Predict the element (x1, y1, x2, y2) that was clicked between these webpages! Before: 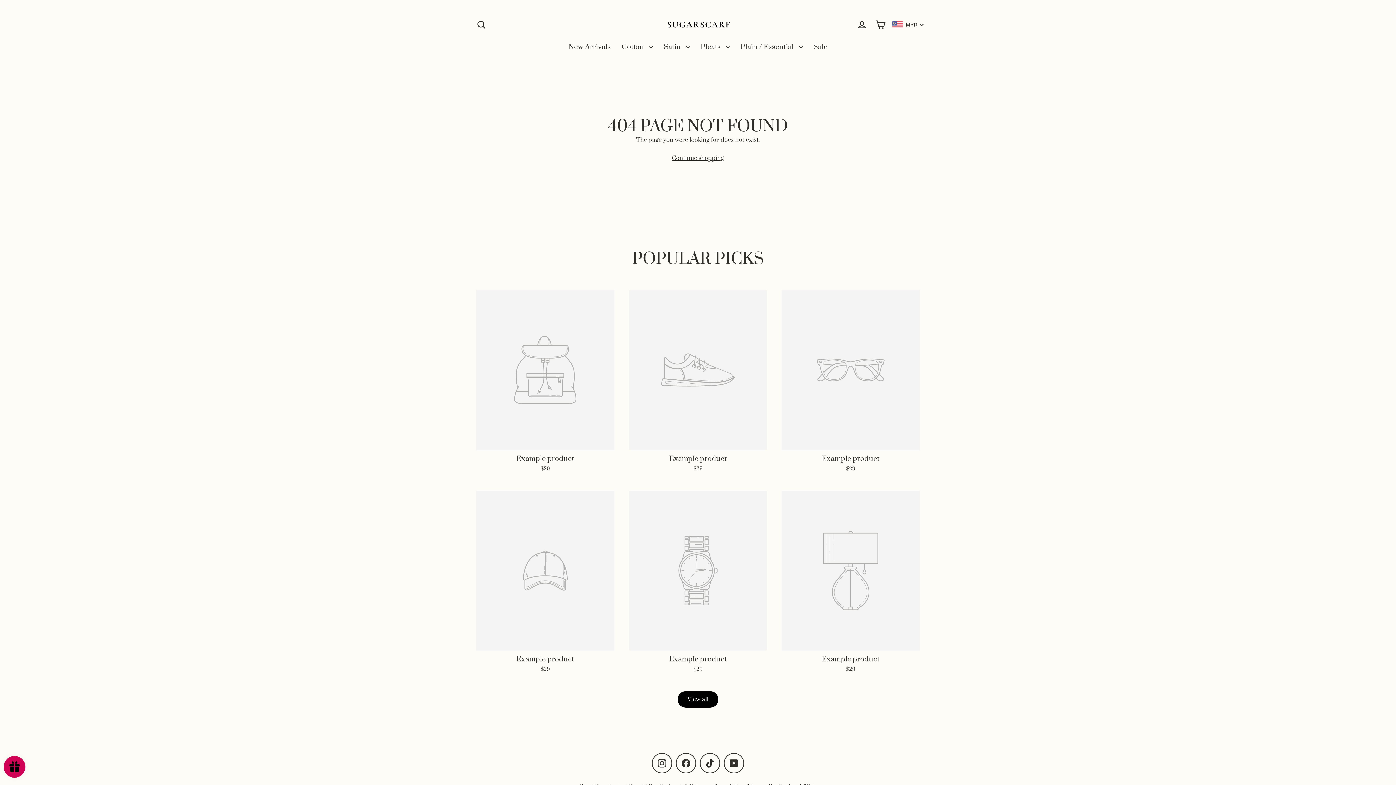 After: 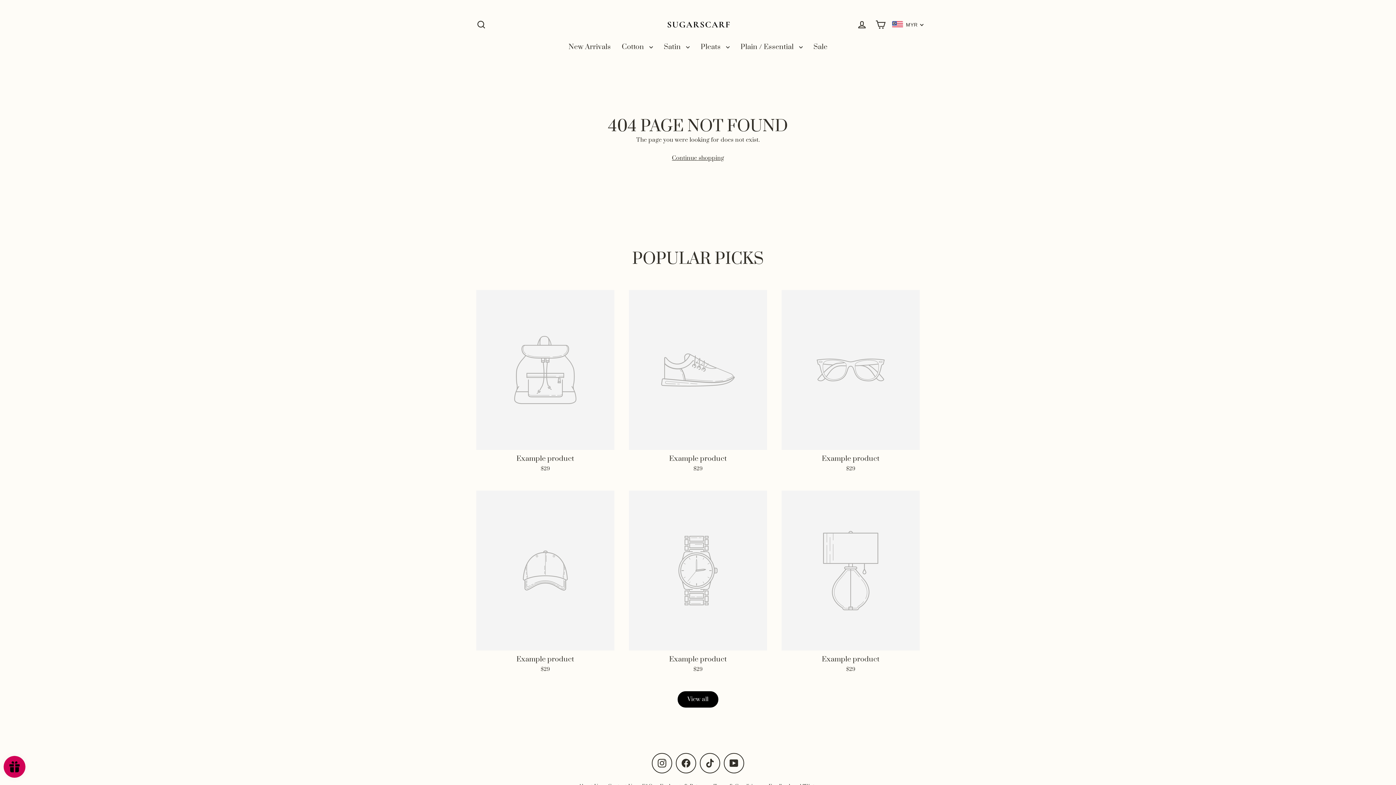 Action: bbox: (476, 490, 614, 677) label: Example product
$29